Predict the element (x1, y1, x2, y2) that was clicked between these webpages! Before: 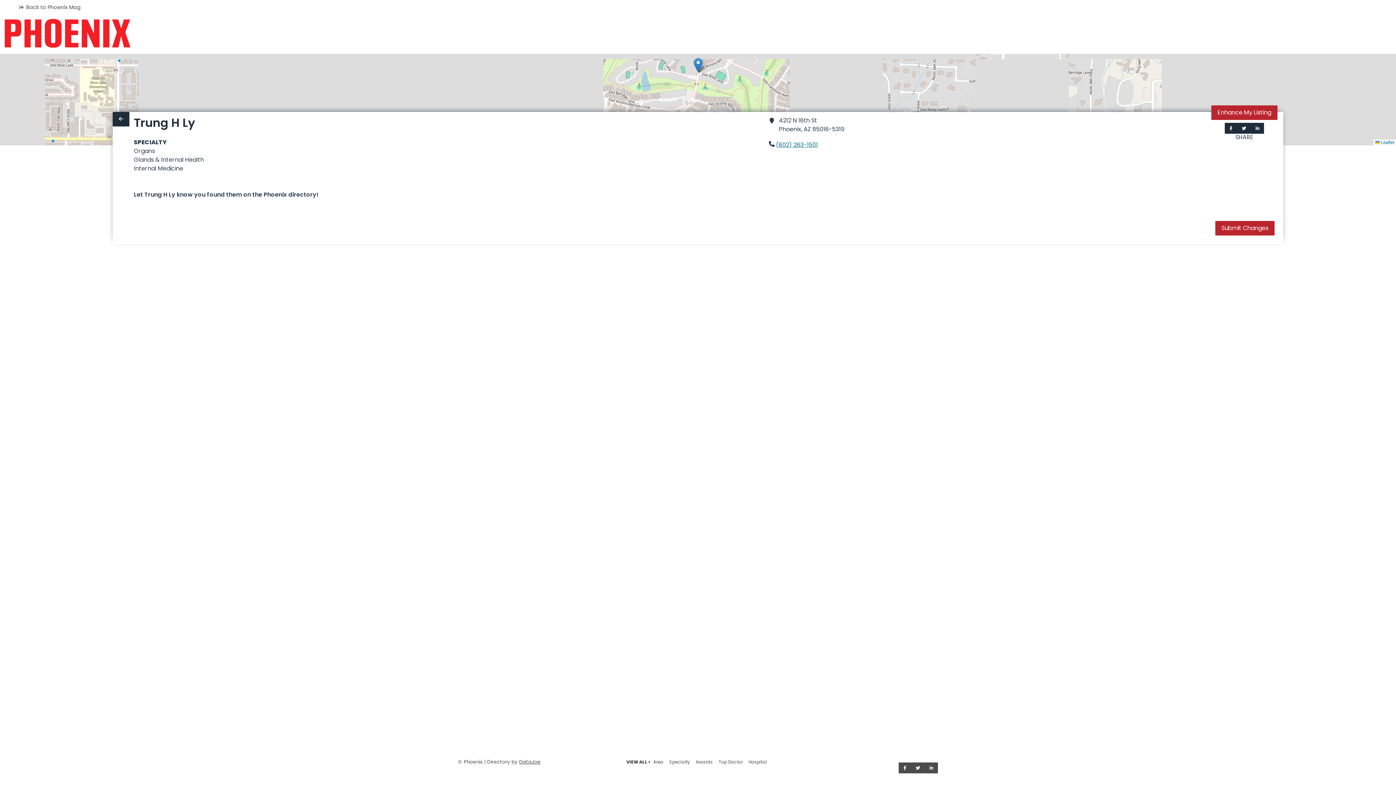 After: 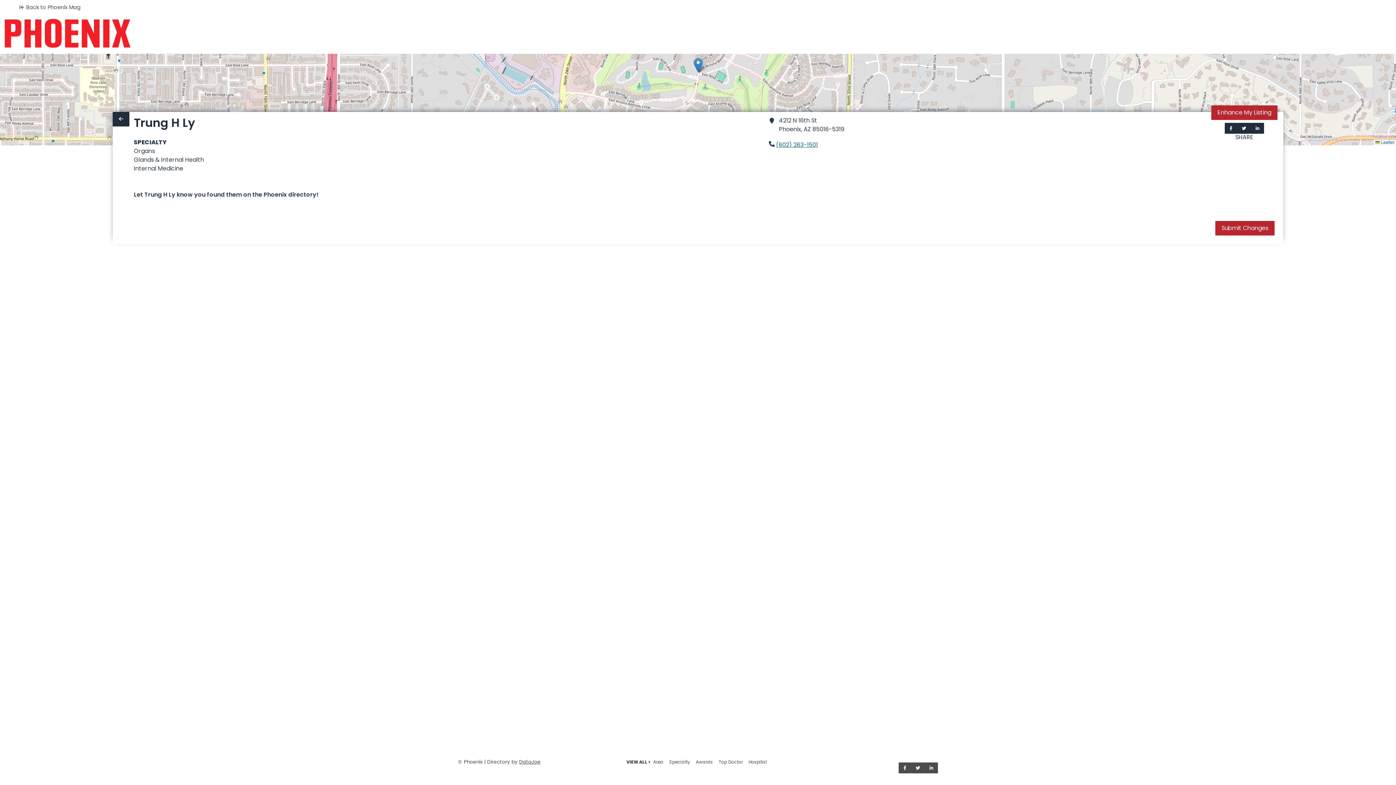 Action: bbox: (784, 751, 938, 762)